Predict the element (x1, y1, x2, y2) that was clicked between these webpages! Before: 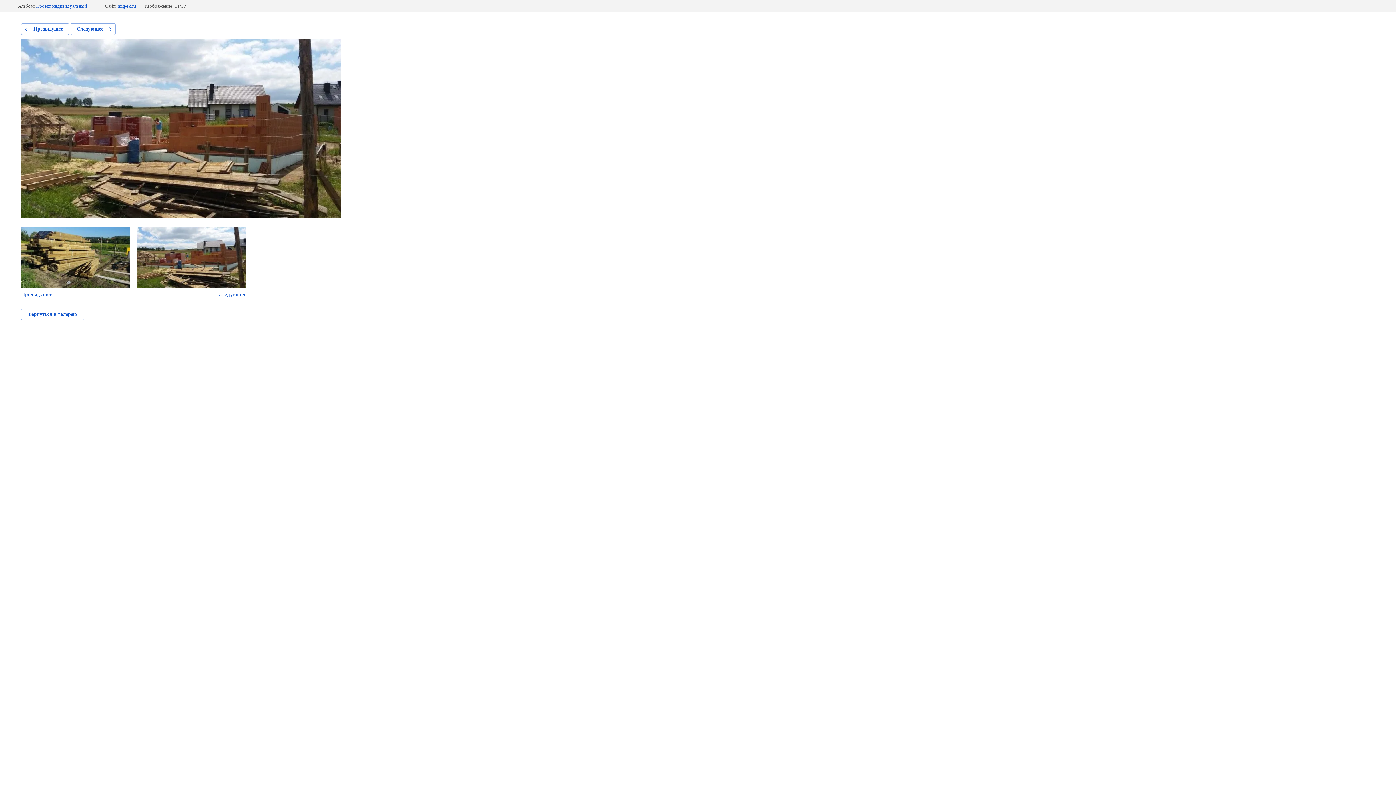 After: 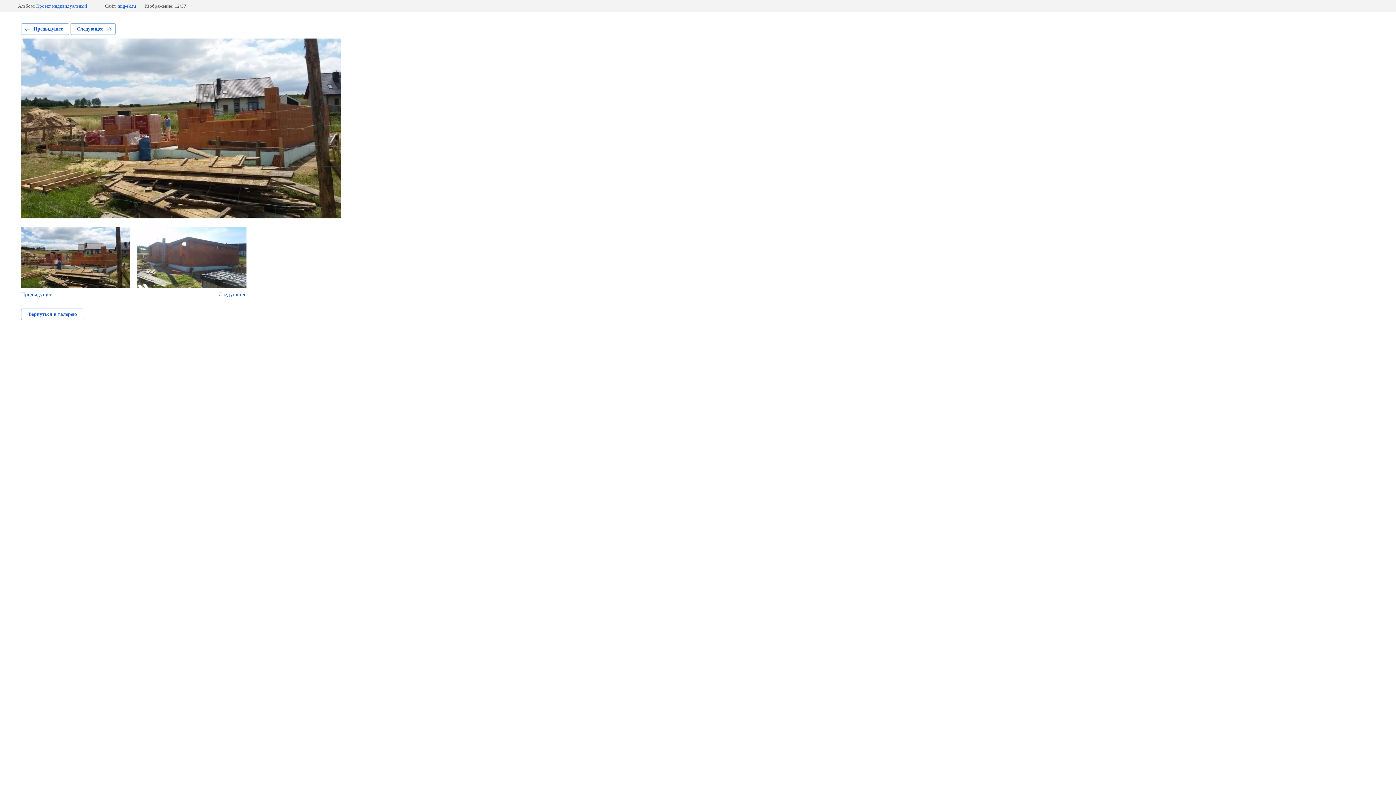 Action: bbox: (70, 23, 115, 34) label: Следующее